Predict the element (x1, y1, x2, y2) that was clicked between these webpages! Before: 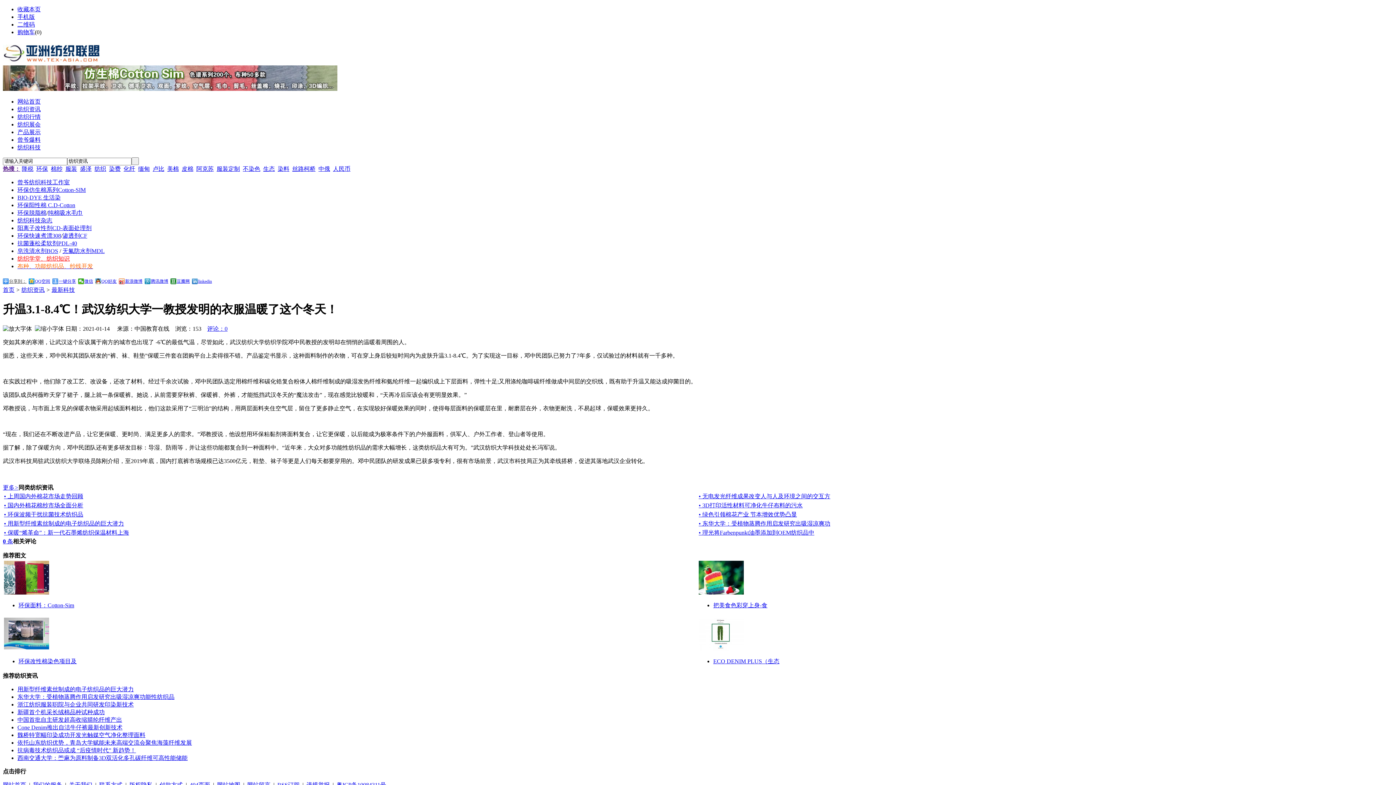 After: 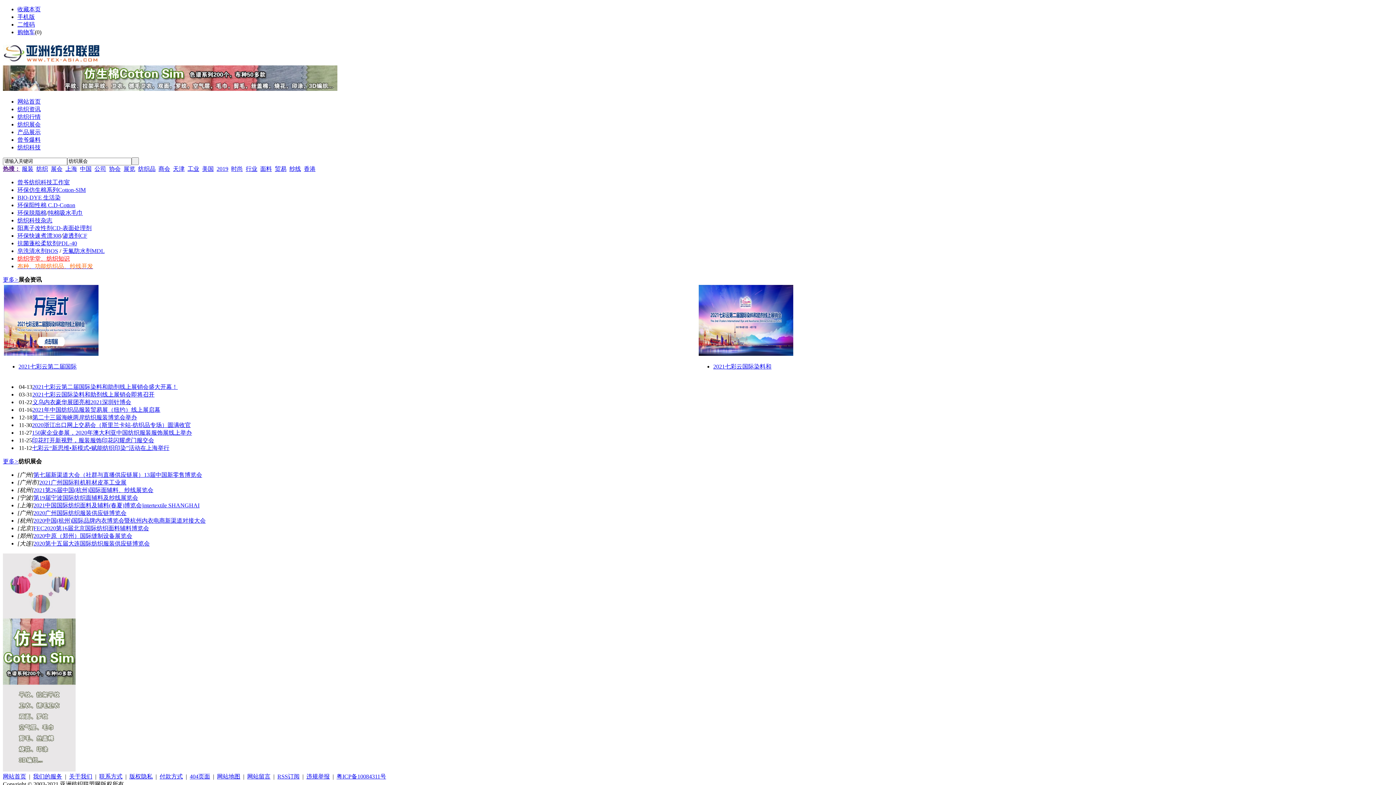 Action: bbox: (17, 121, 40, 127) label: 纺织展会